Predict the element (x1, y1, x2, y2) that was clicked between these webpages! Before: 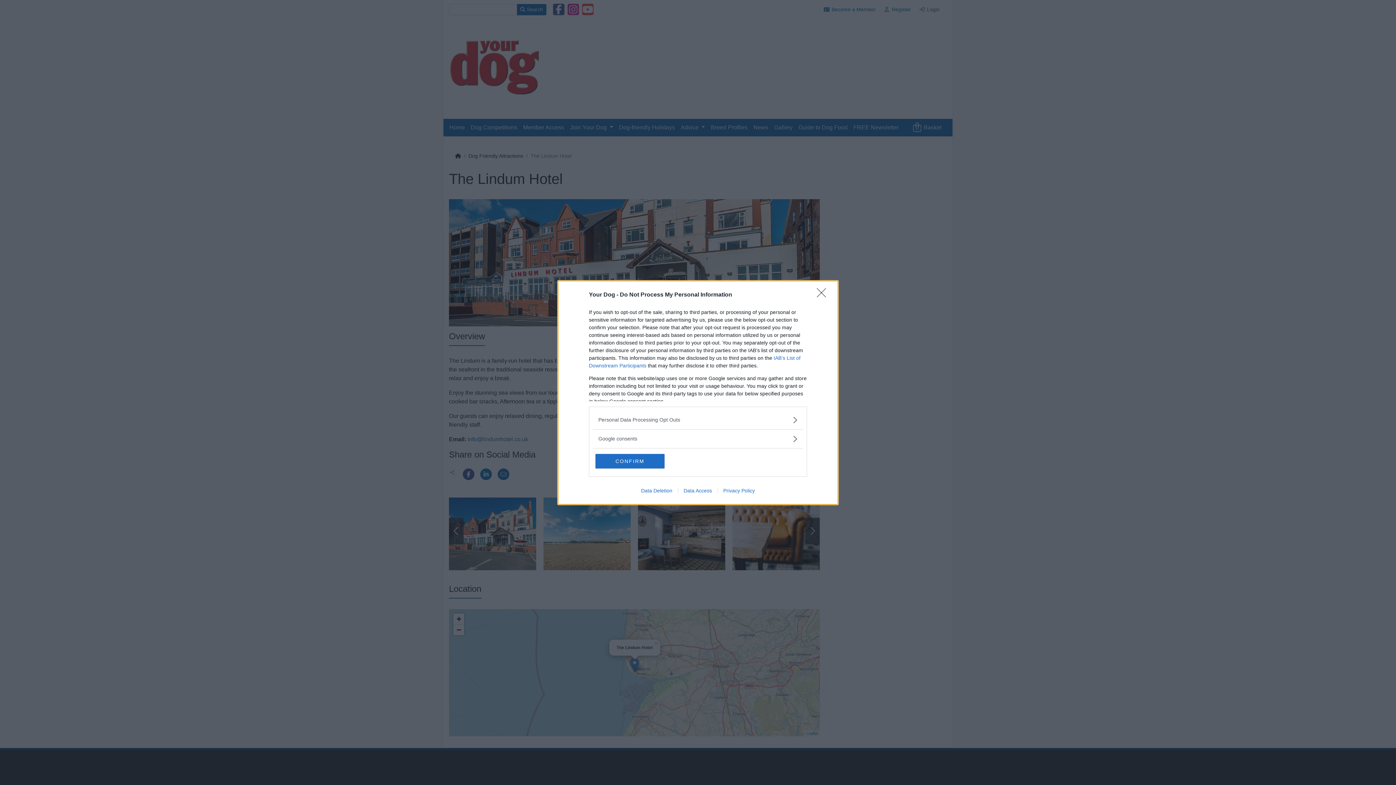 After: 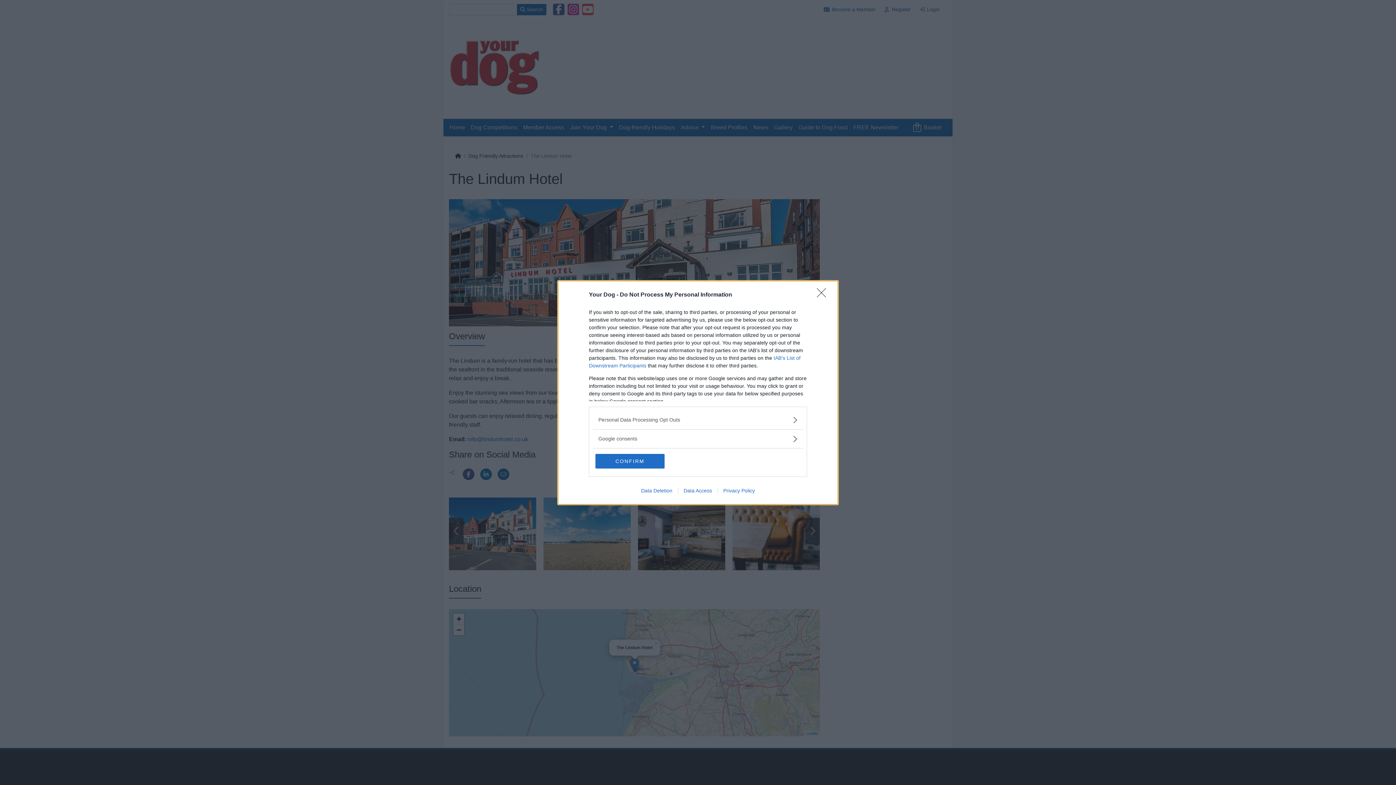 Action: bbox: (678, 487, 717, 493) label: Data Access